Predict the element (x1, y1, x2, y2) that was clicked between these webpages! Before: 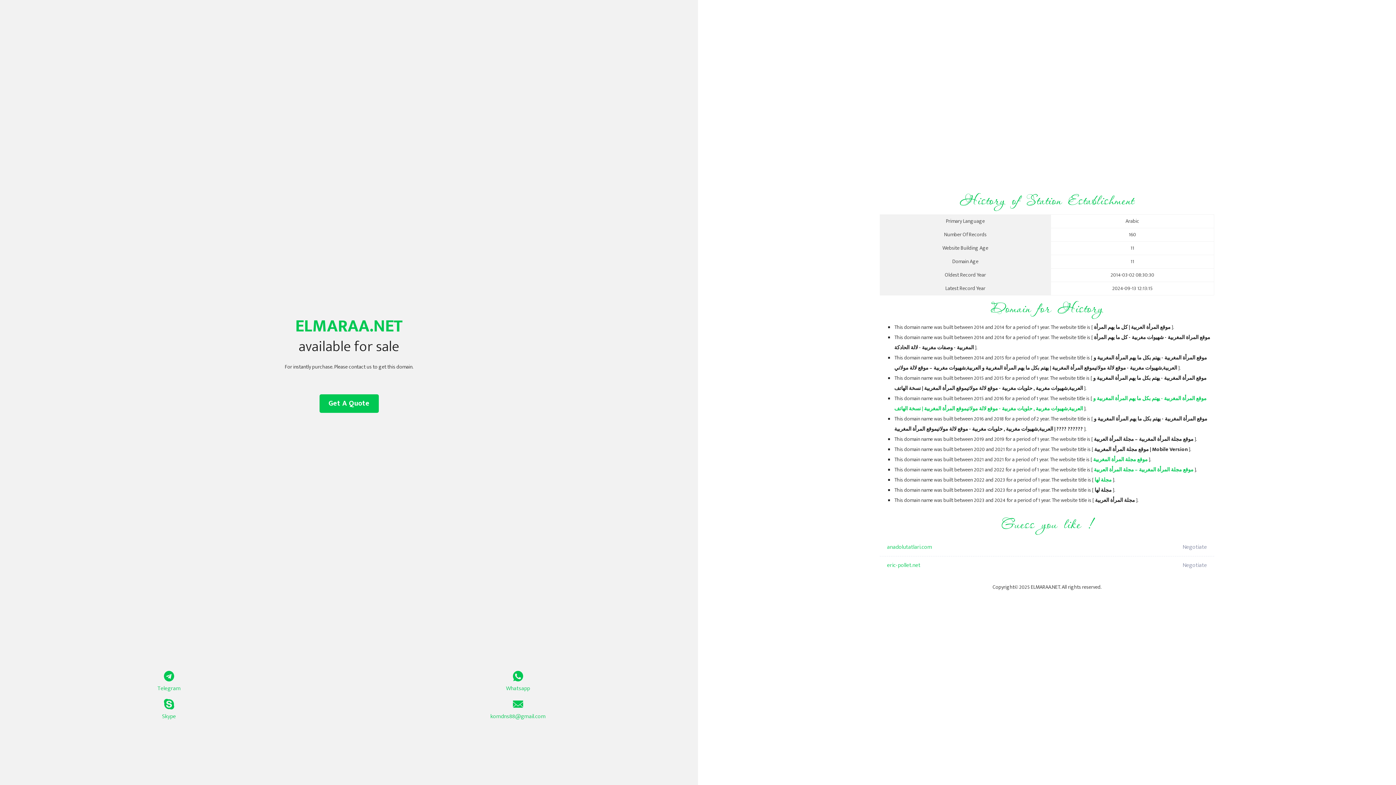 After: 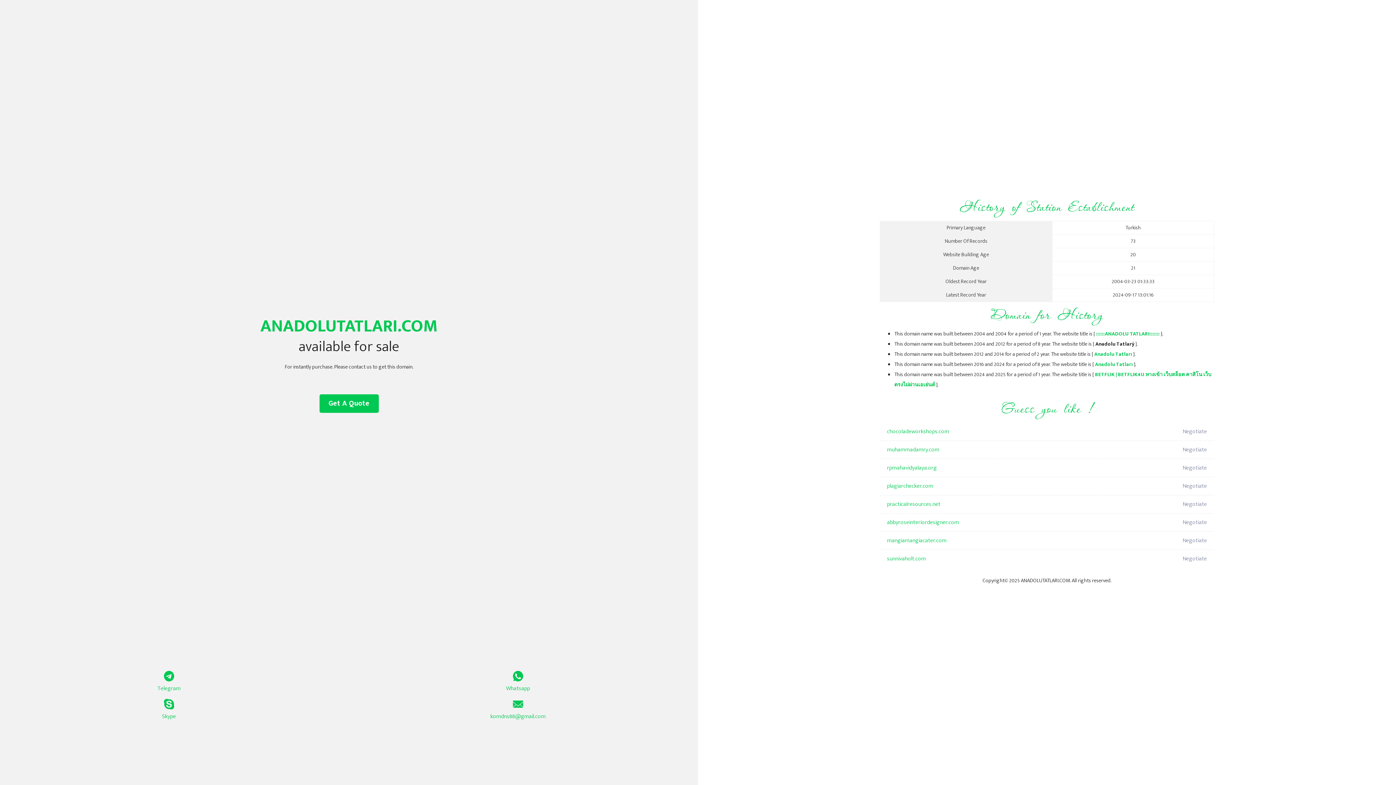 Action: label: anadolutatlari.com bbox: (887, 538, 1098, 556)